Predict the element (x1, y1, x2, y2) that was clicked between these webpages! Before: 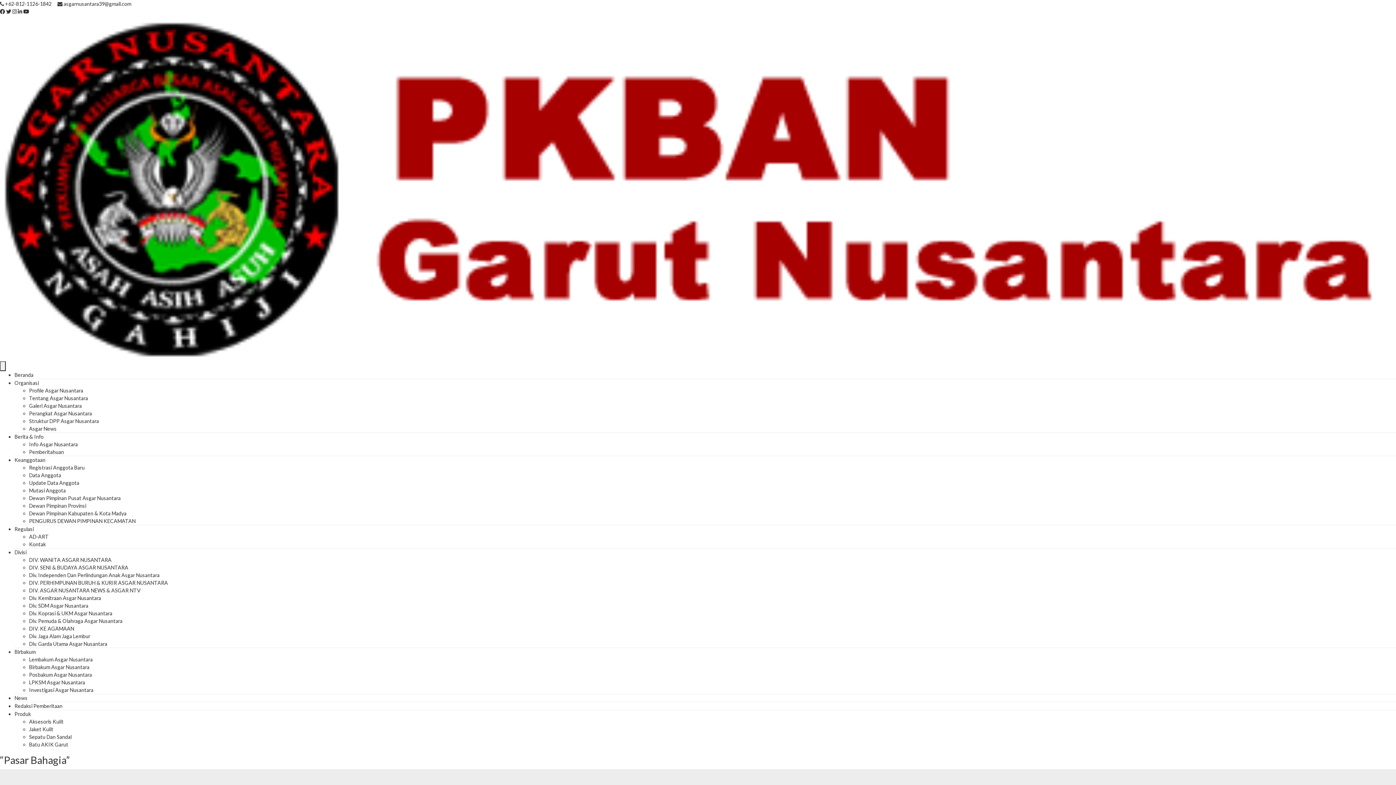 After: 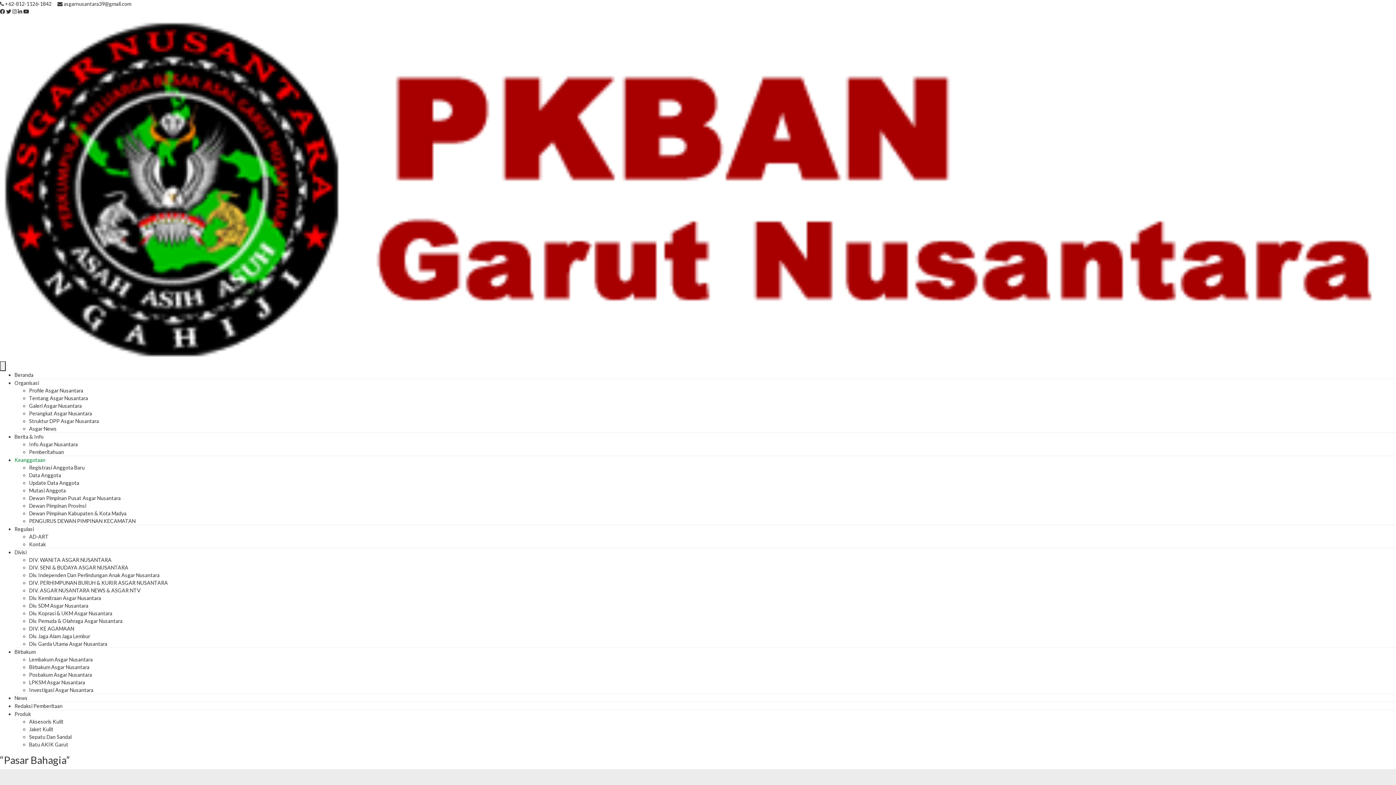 Action: label: Keanggotaan bbox: (14, 457, 45, 463)